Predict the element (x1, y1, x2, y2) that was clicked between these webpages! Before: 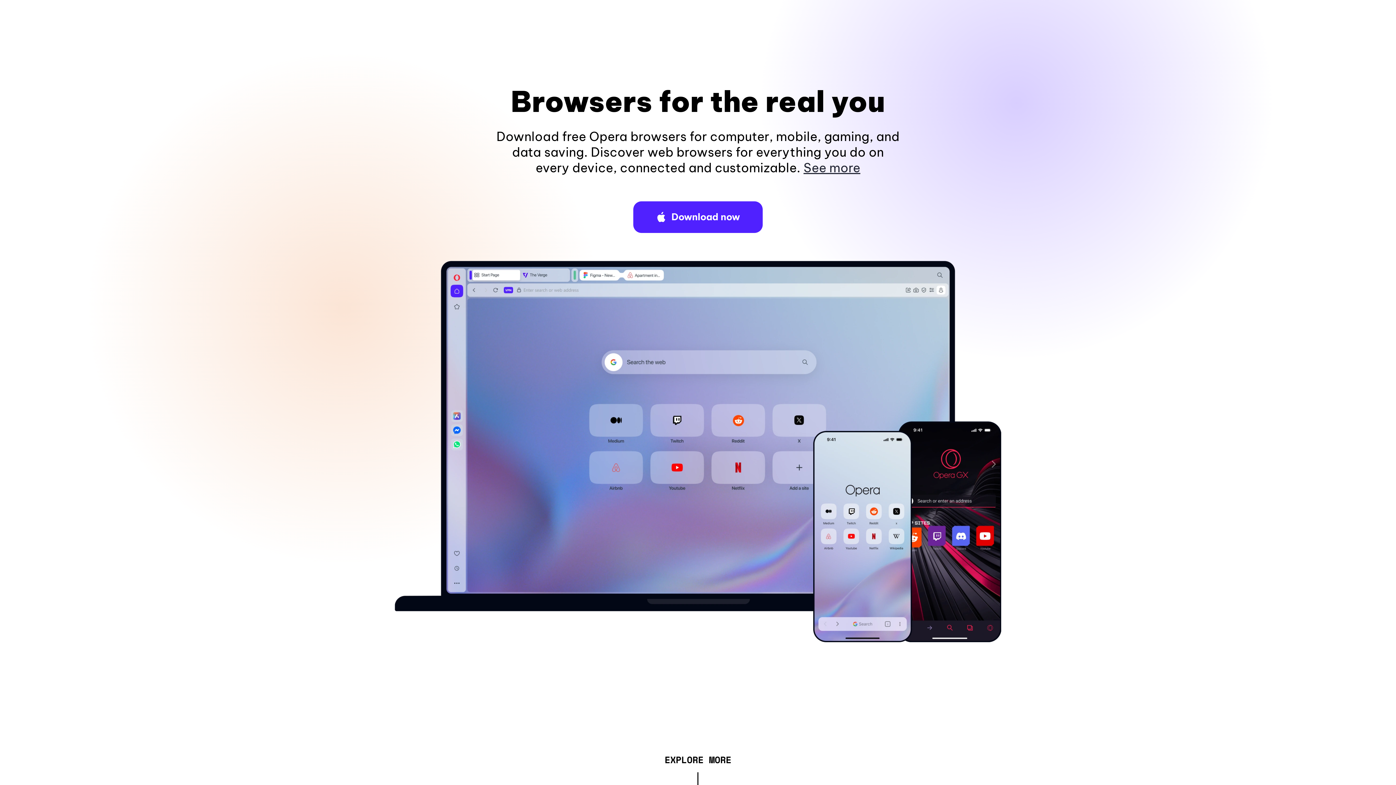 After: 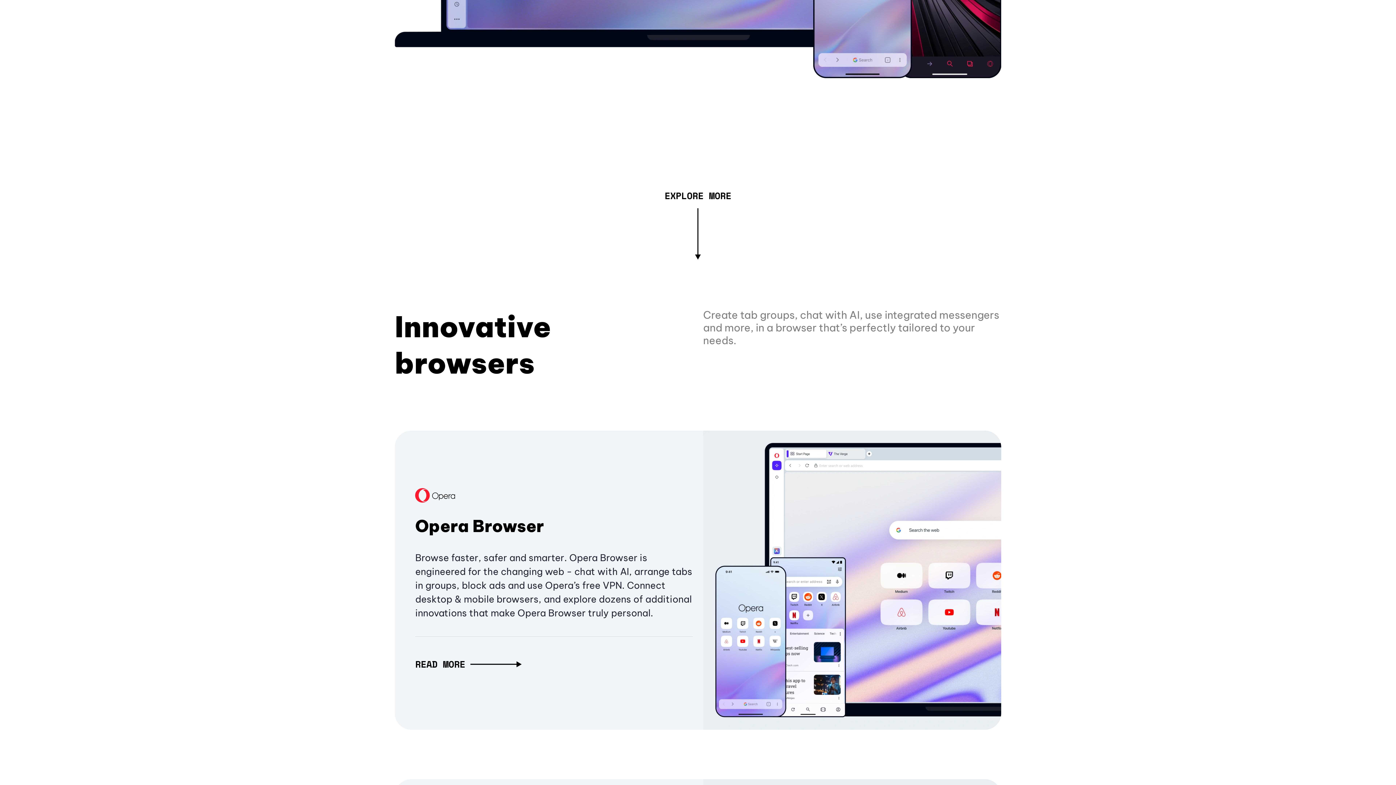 Action: bbox: (803, 160, 860, 175) label: See more